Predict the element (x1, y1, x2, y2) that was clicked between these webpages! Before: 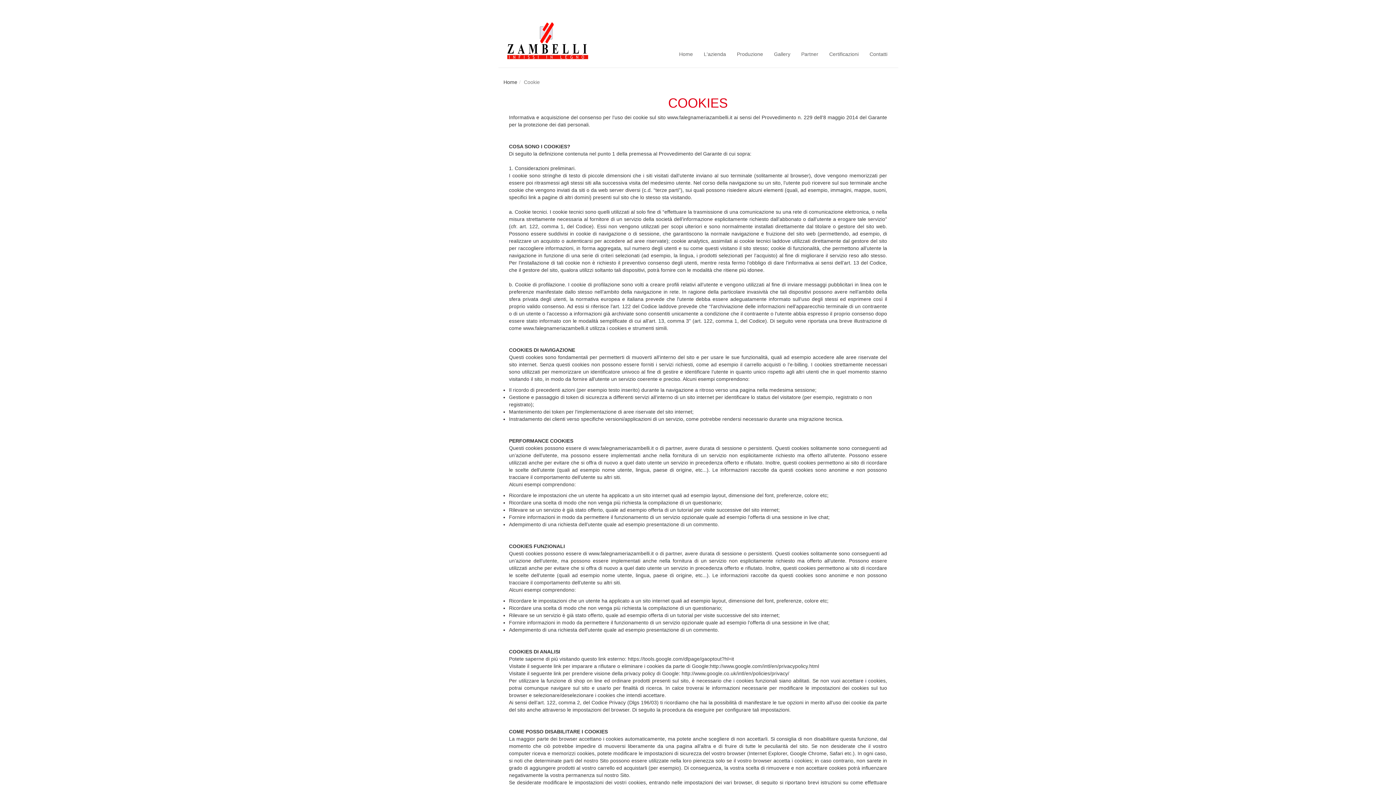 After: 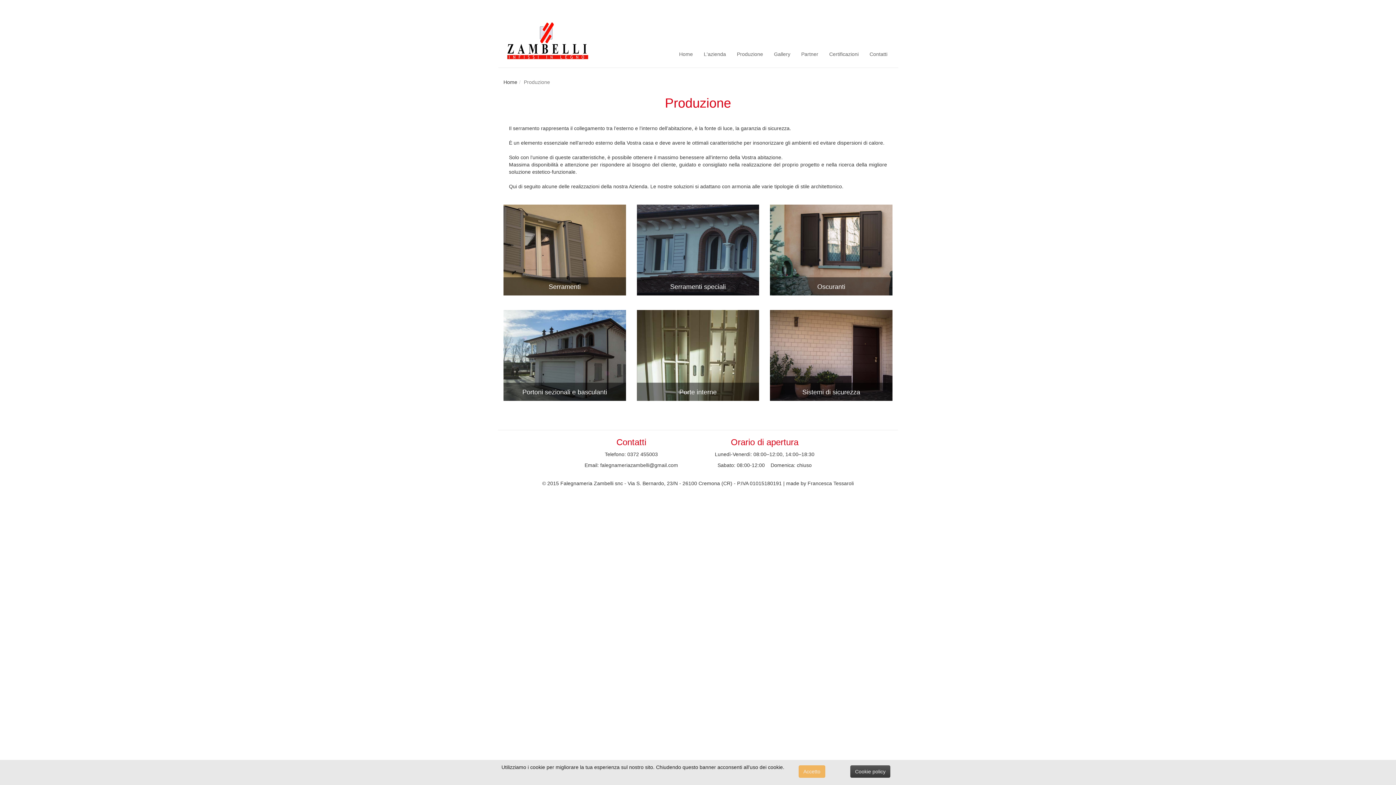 Action: label: Produzione bbox: (731, 45, 768, 63)